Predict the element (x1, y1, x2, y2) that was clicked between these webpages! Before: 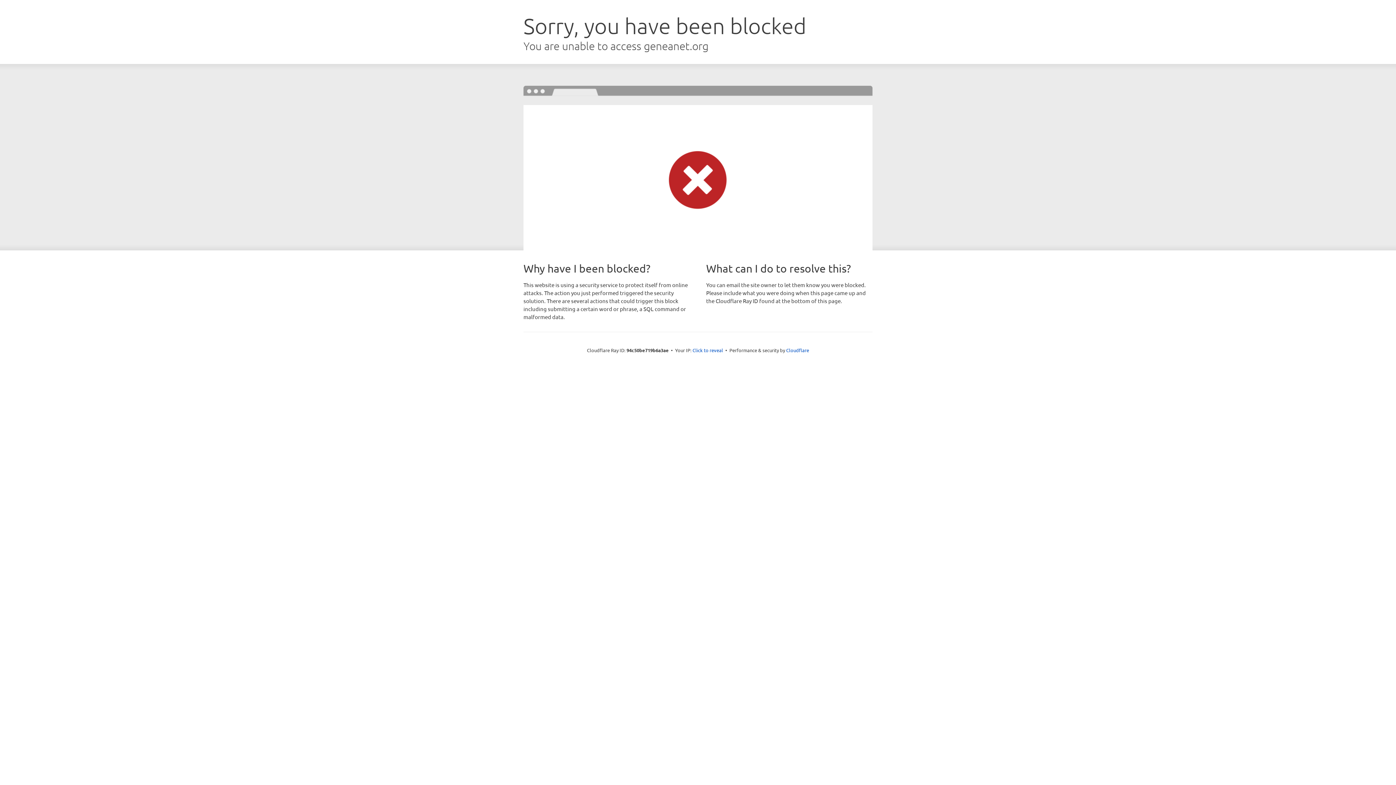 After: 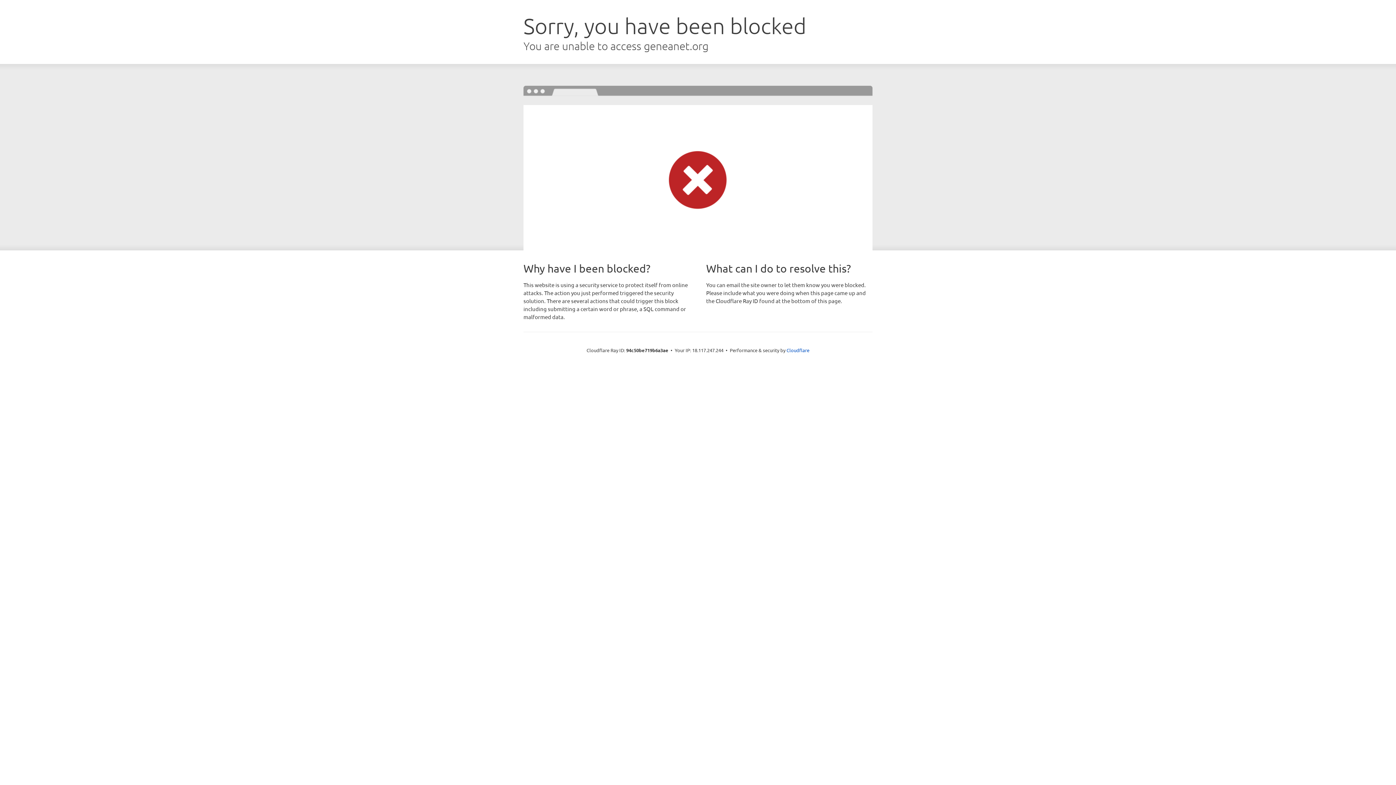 Action: bbox: (692, 346, 723, 353) label: Click to reveal